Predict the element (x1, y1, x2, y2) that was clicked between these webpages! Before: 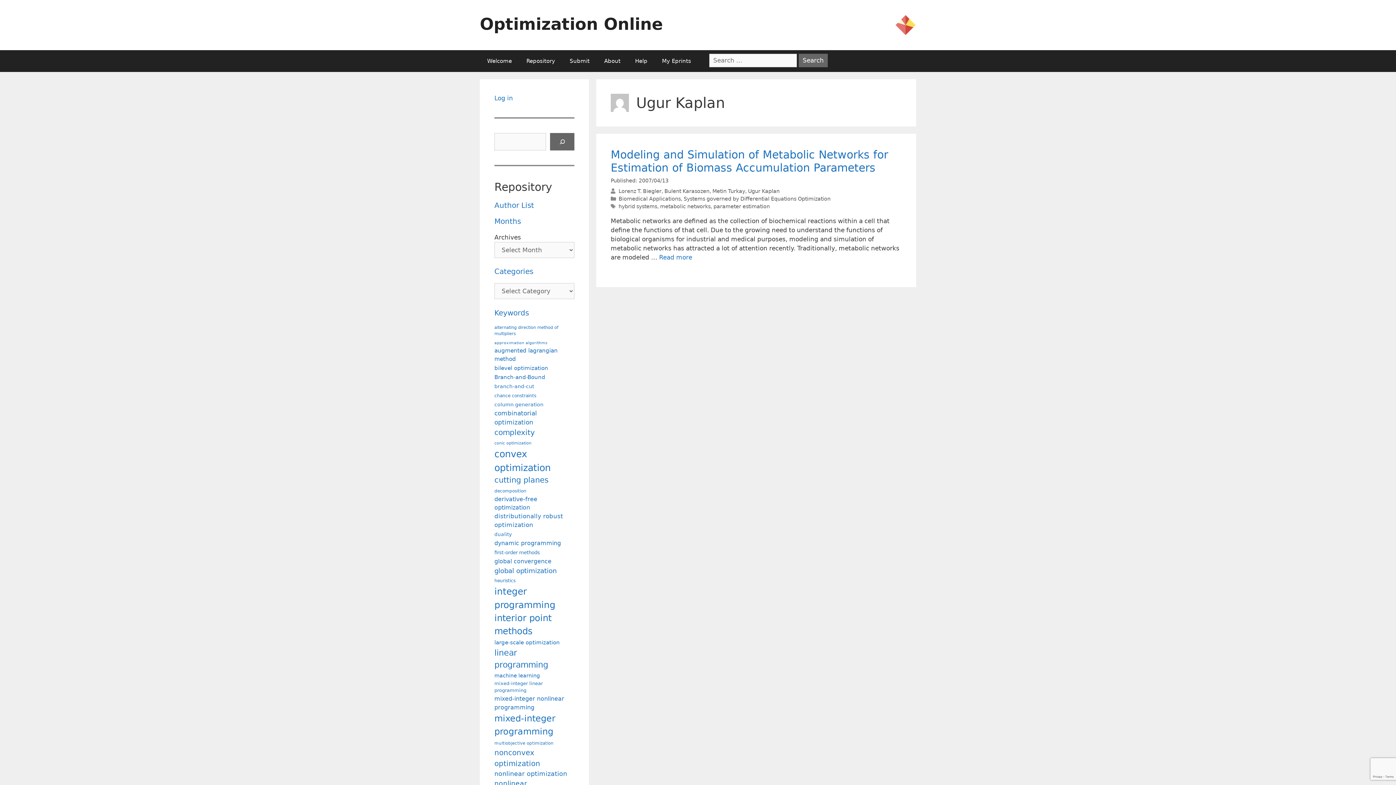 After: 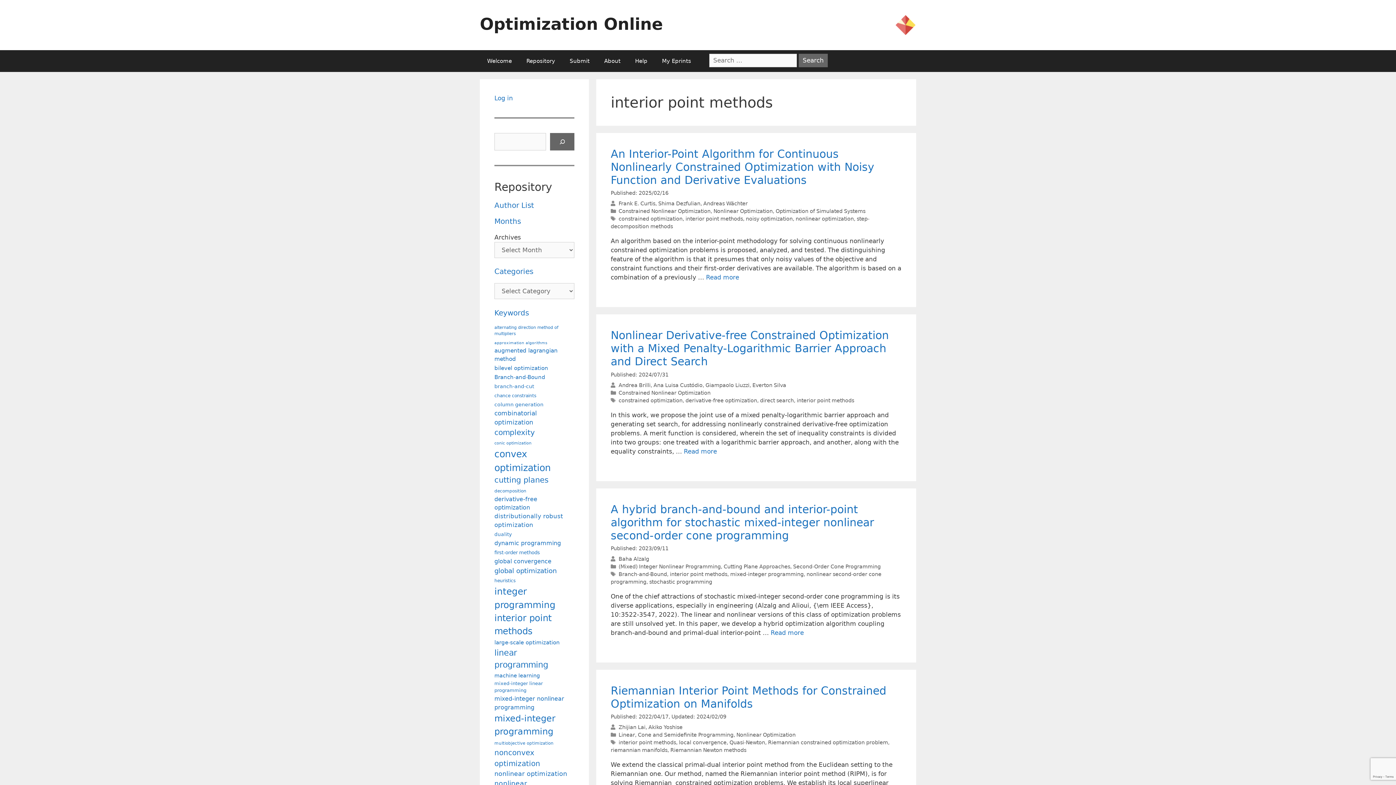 Action: label: interior point methods (290 items) bbox: (494, 611, 572, 638)